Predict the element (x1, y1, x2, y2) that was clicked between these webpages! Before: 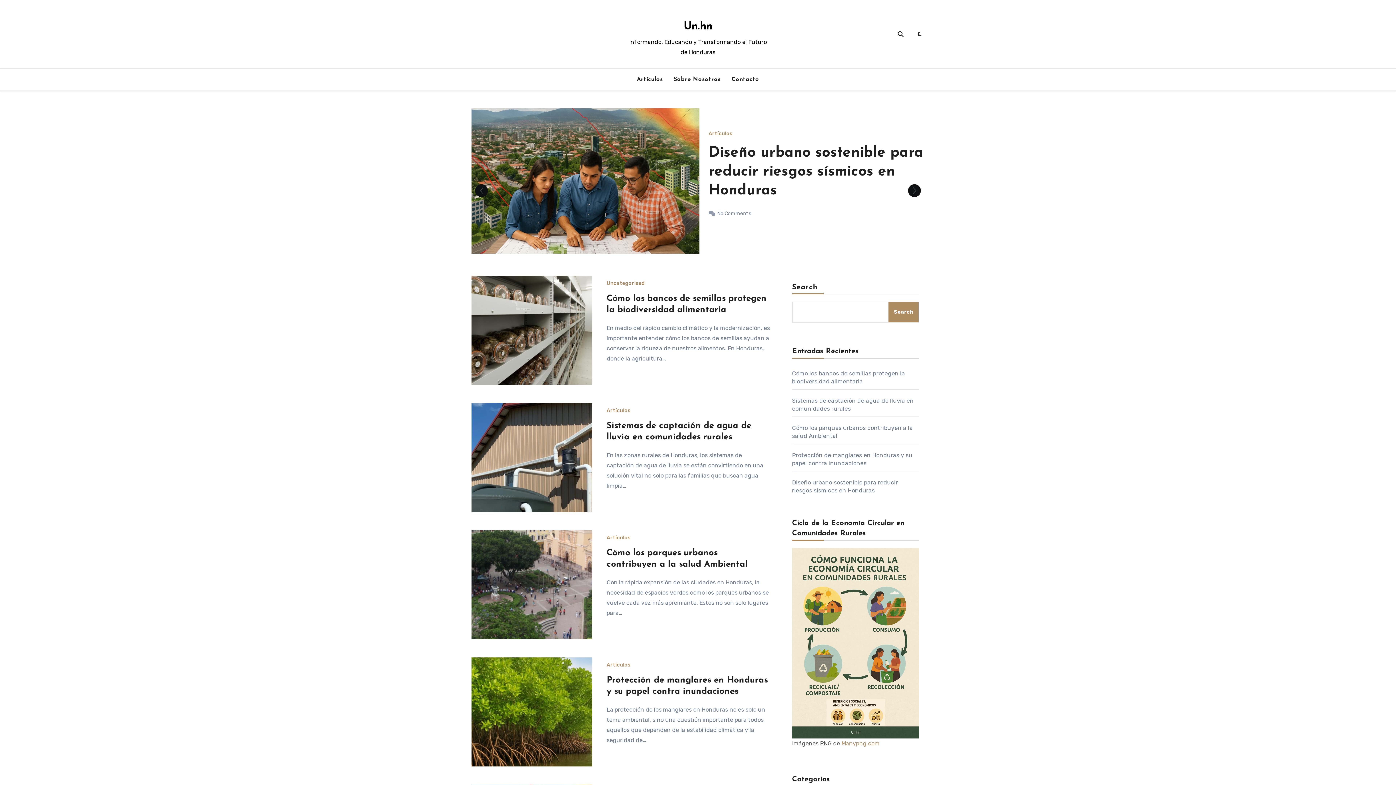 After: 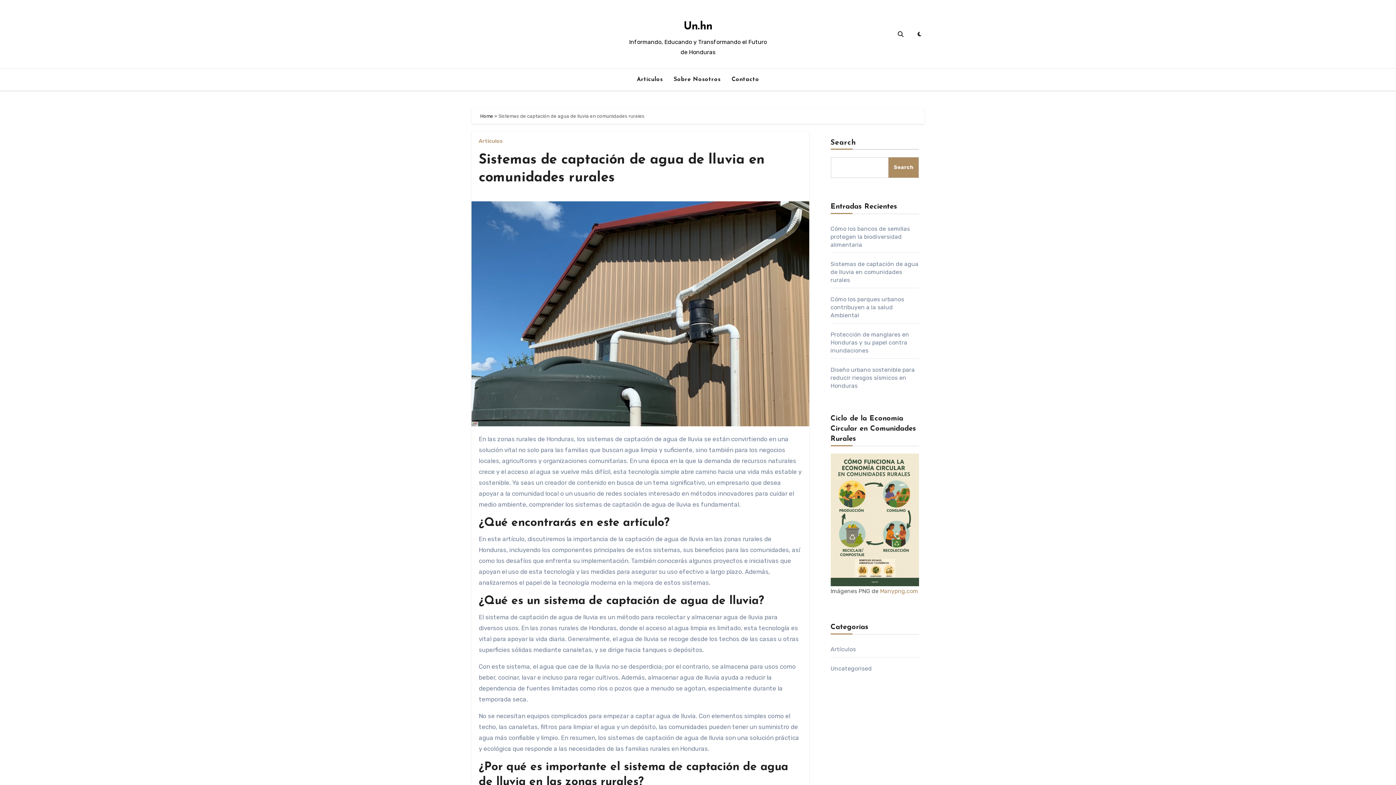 Action: bbox: (471, 403, 592, 512)